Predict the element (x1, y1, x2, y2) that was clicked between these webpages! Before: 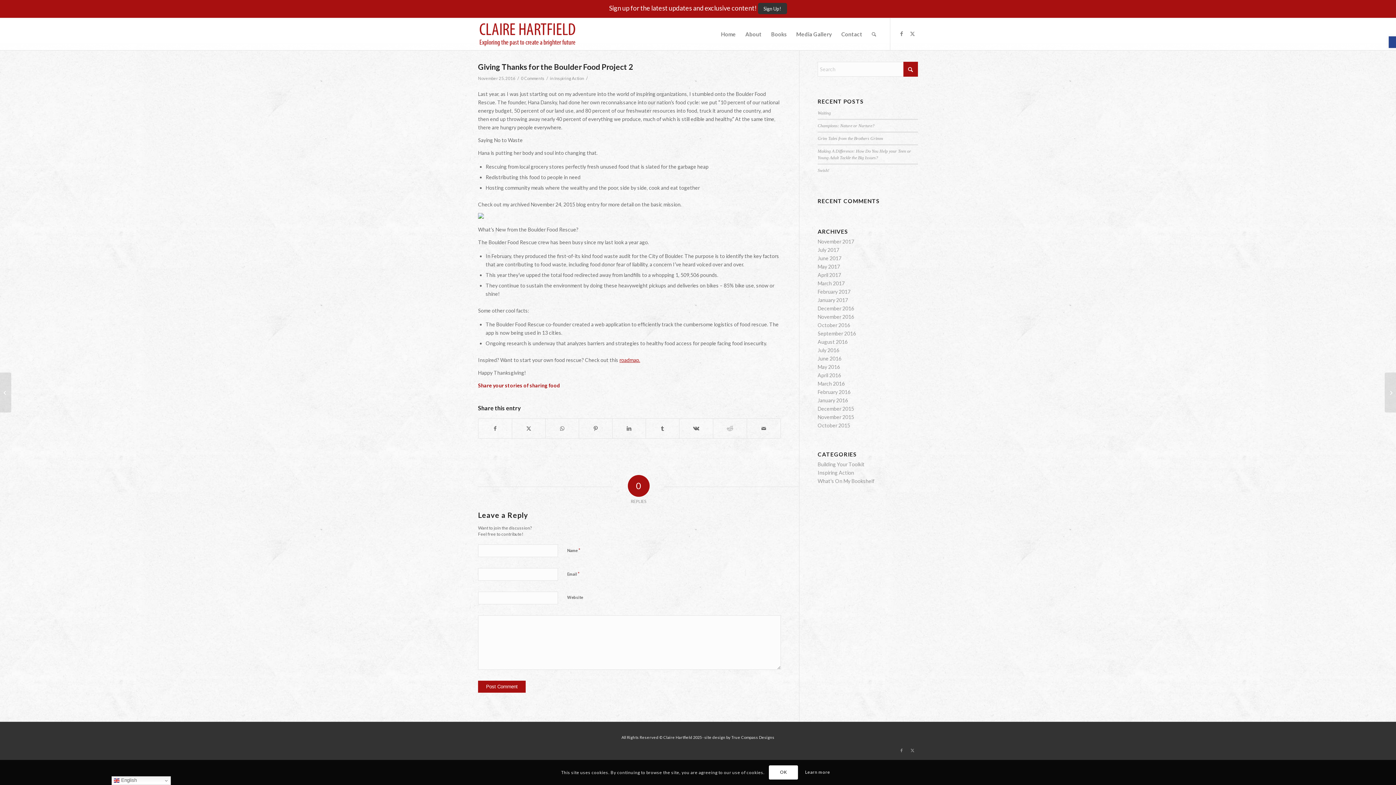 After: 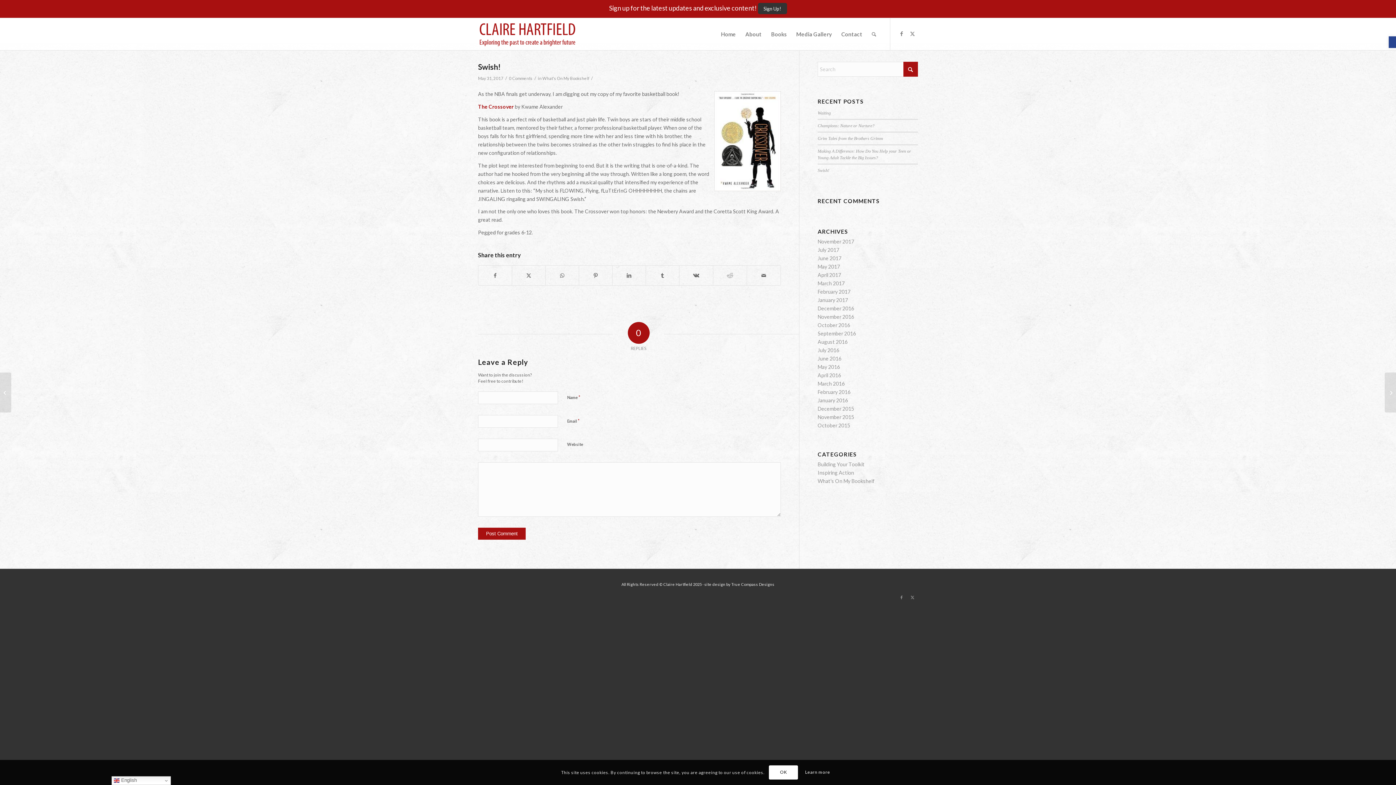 Action: bbox: (817, 168, 829, 173) label: Swish!